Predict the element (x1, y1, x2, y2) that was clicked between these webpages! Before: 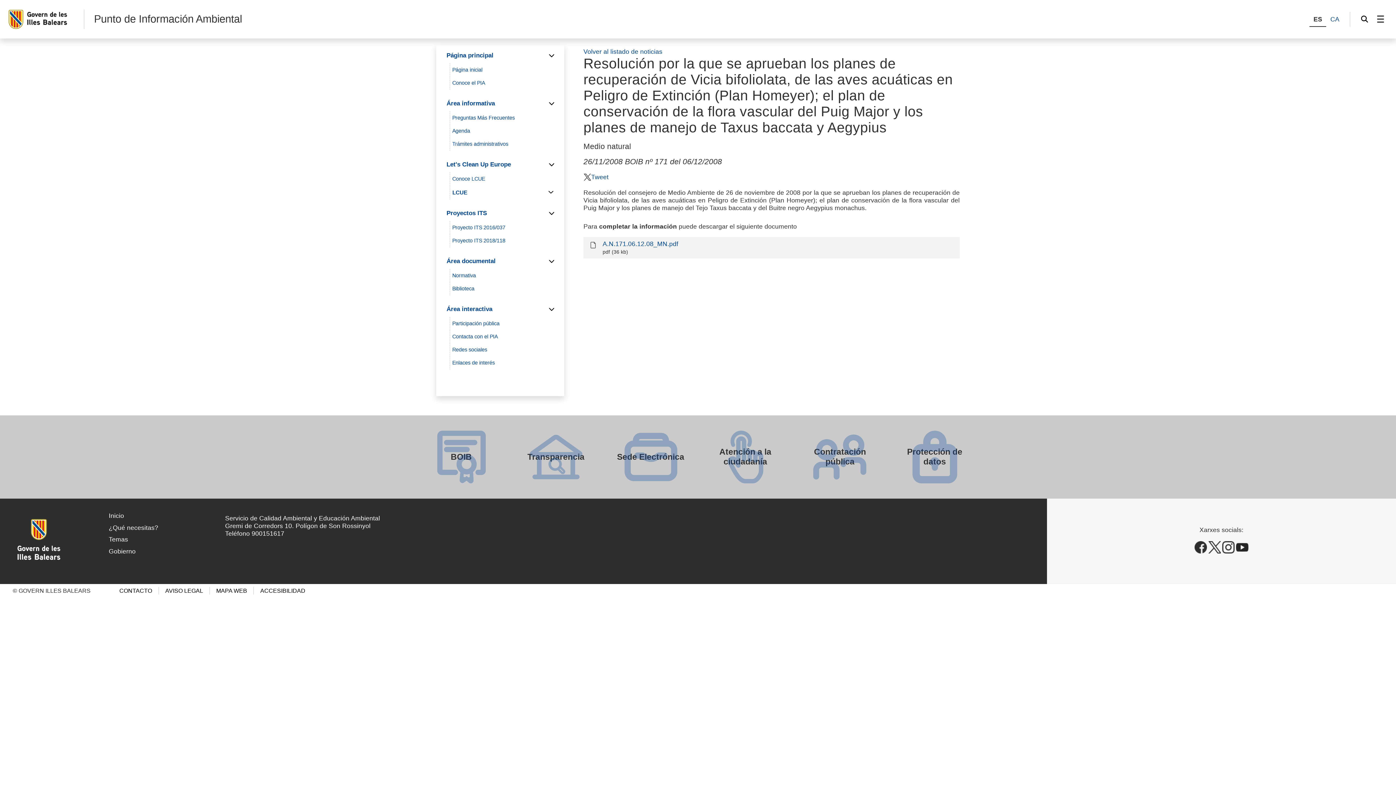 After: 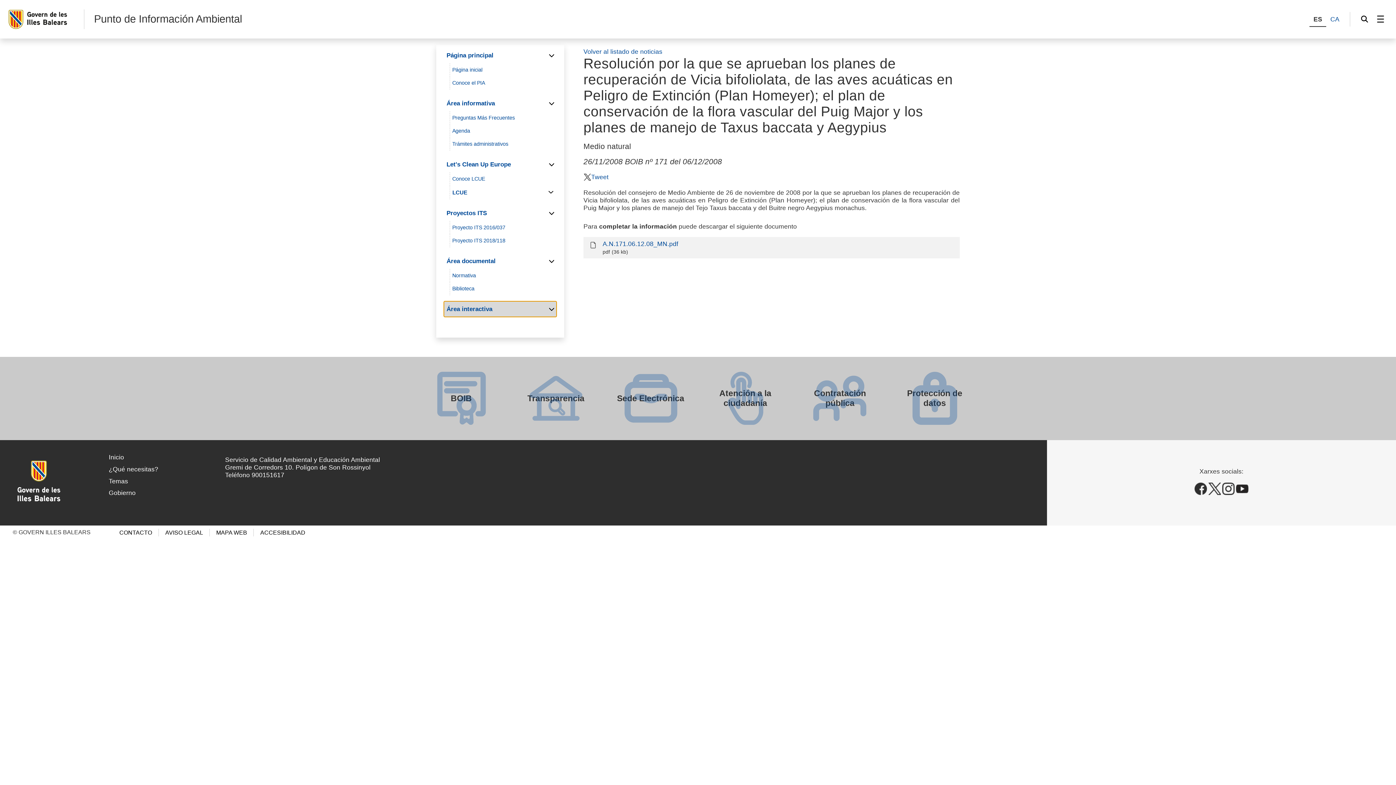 Action: label: Área interactiva bbox: (444, 301, 556, 317)